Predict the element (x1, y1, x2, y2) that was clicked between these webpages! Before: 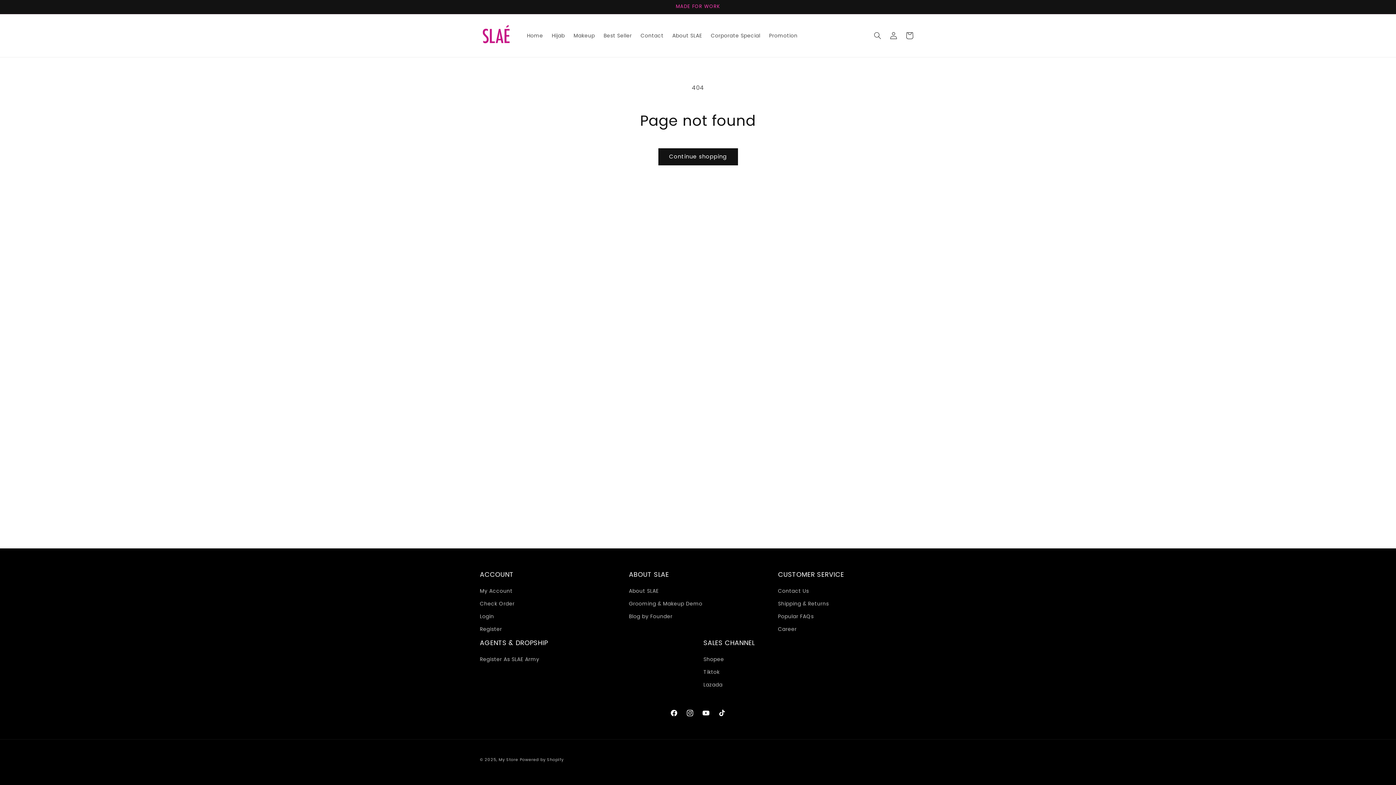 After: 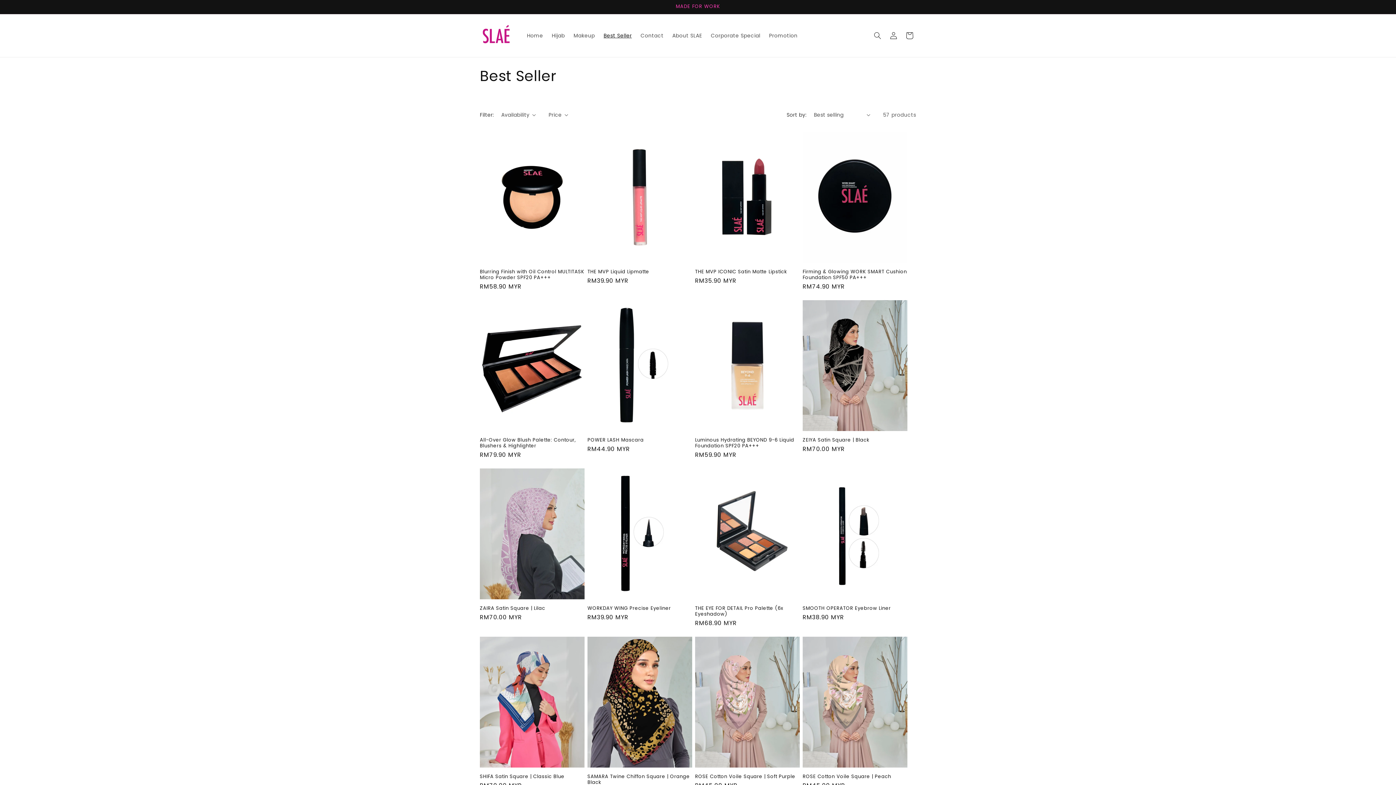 Action: label: Best Seller bbox: (599, 27, 636, 43)